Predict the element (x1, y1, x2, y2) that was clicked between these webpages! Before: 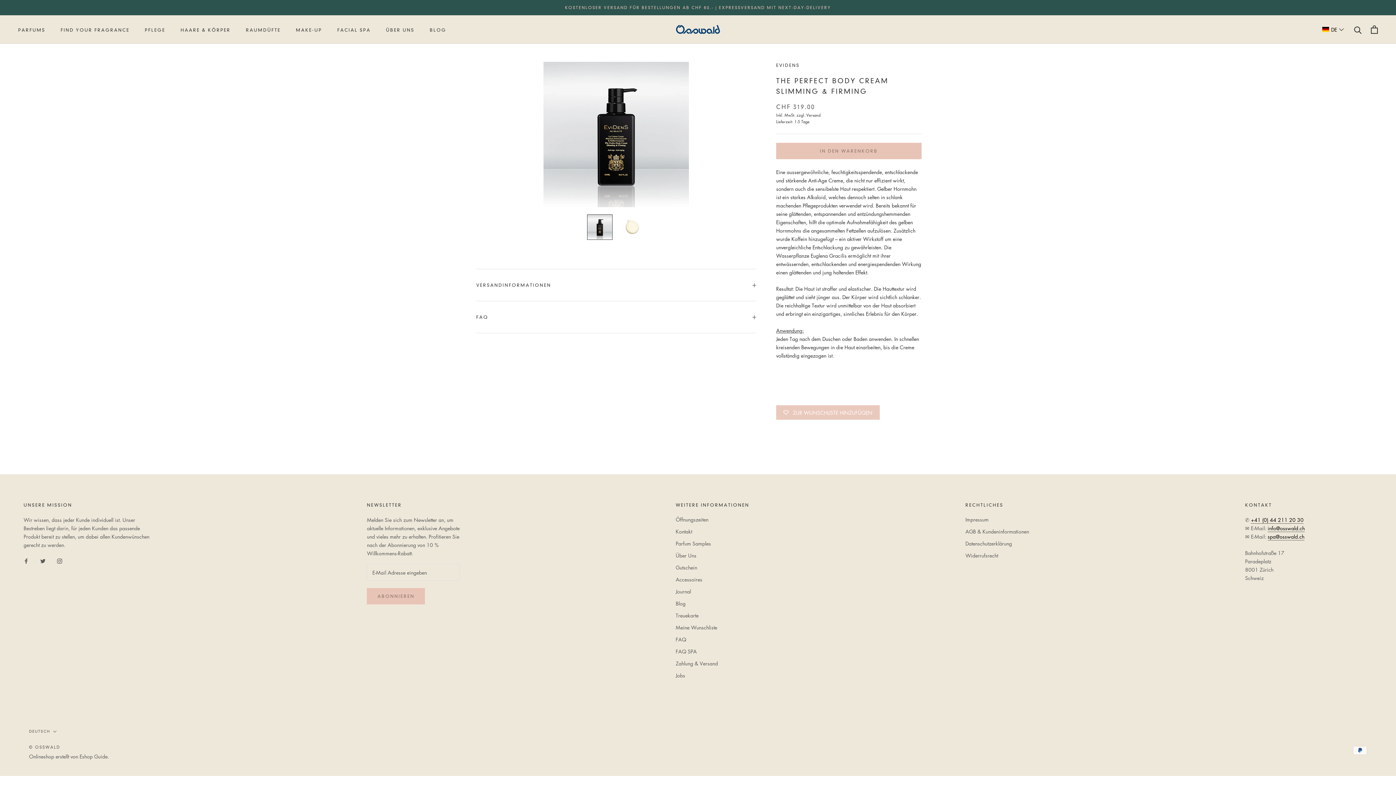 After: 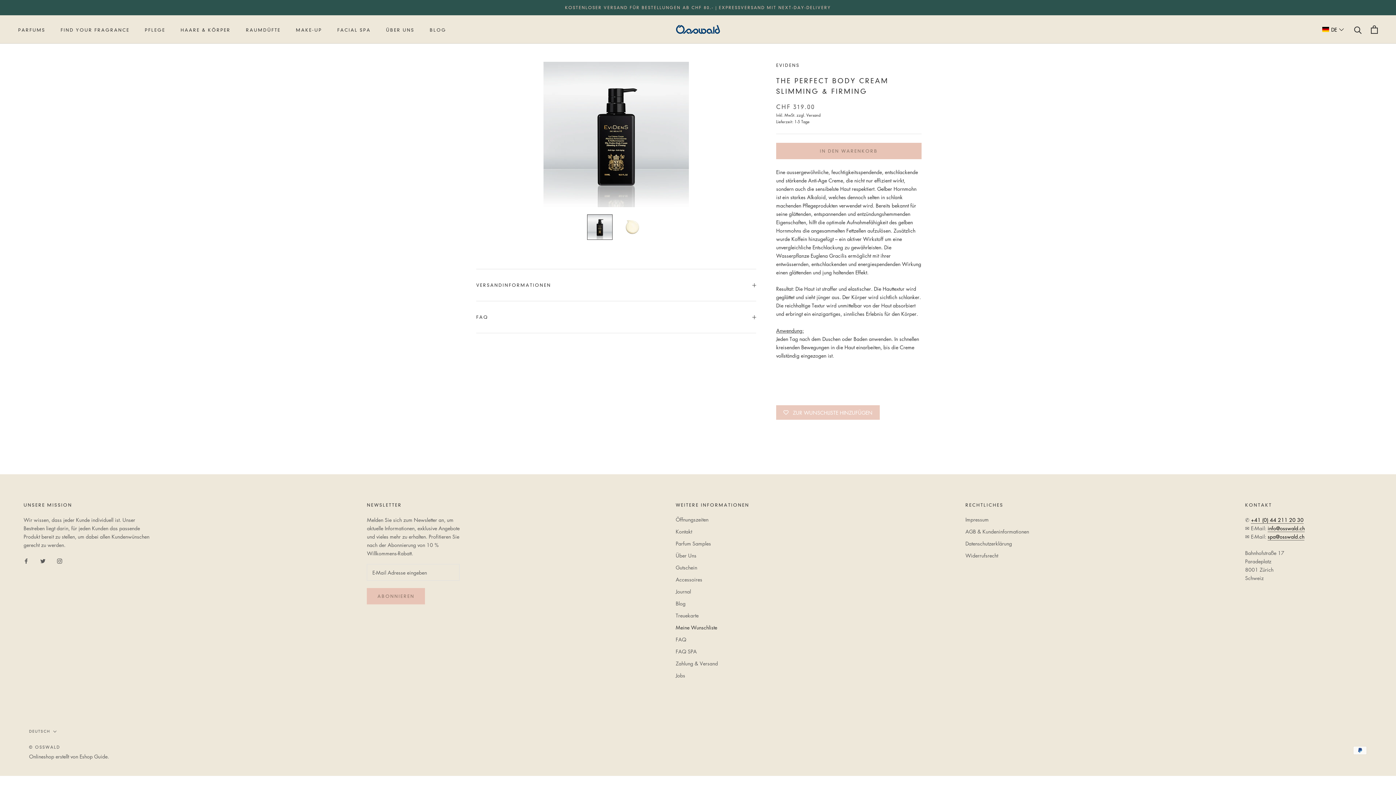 Action: bbox: (675, 624, 749, 631) label: Meine Wunschliste